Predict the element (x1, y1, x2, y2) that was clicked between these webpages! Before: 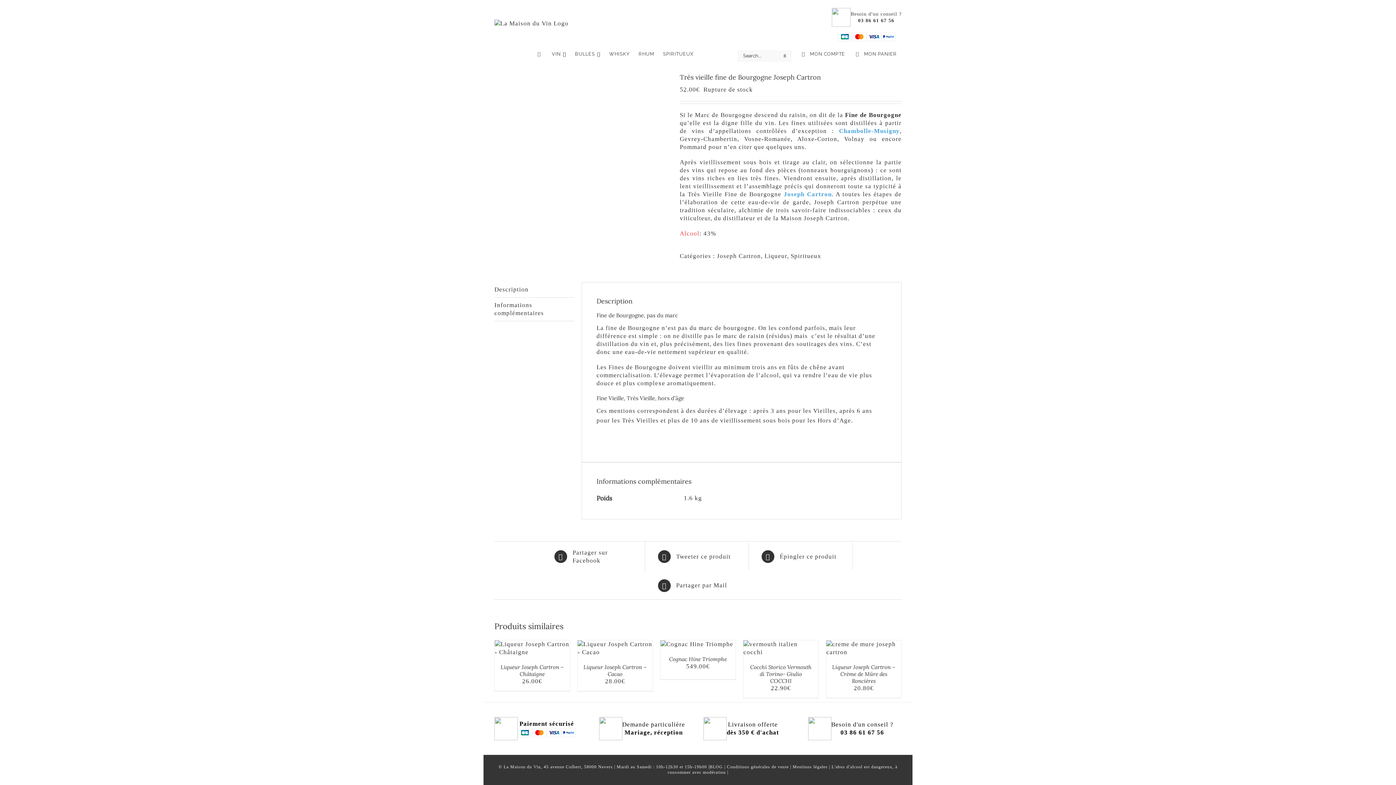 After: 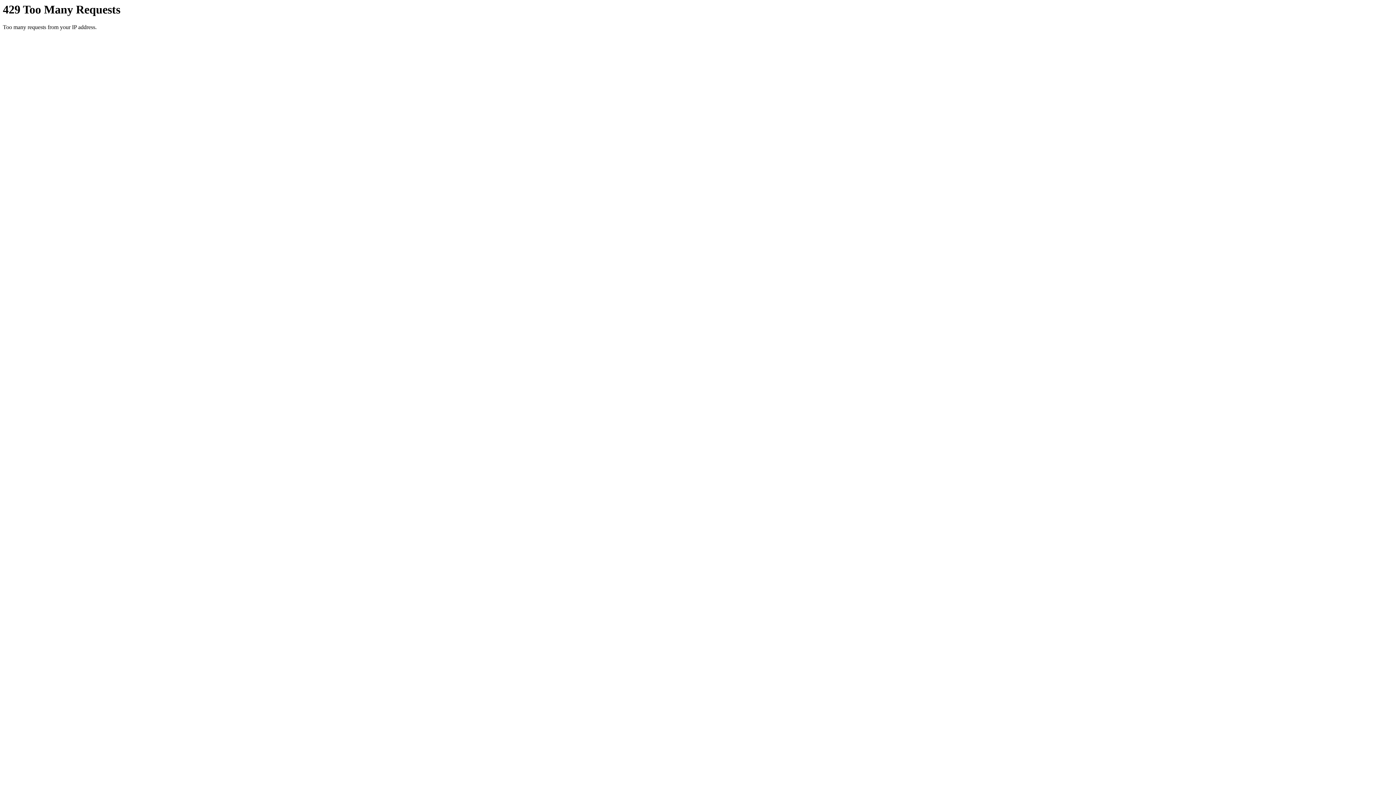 Action: label: Search bbox: (777, 50, 792, 61)